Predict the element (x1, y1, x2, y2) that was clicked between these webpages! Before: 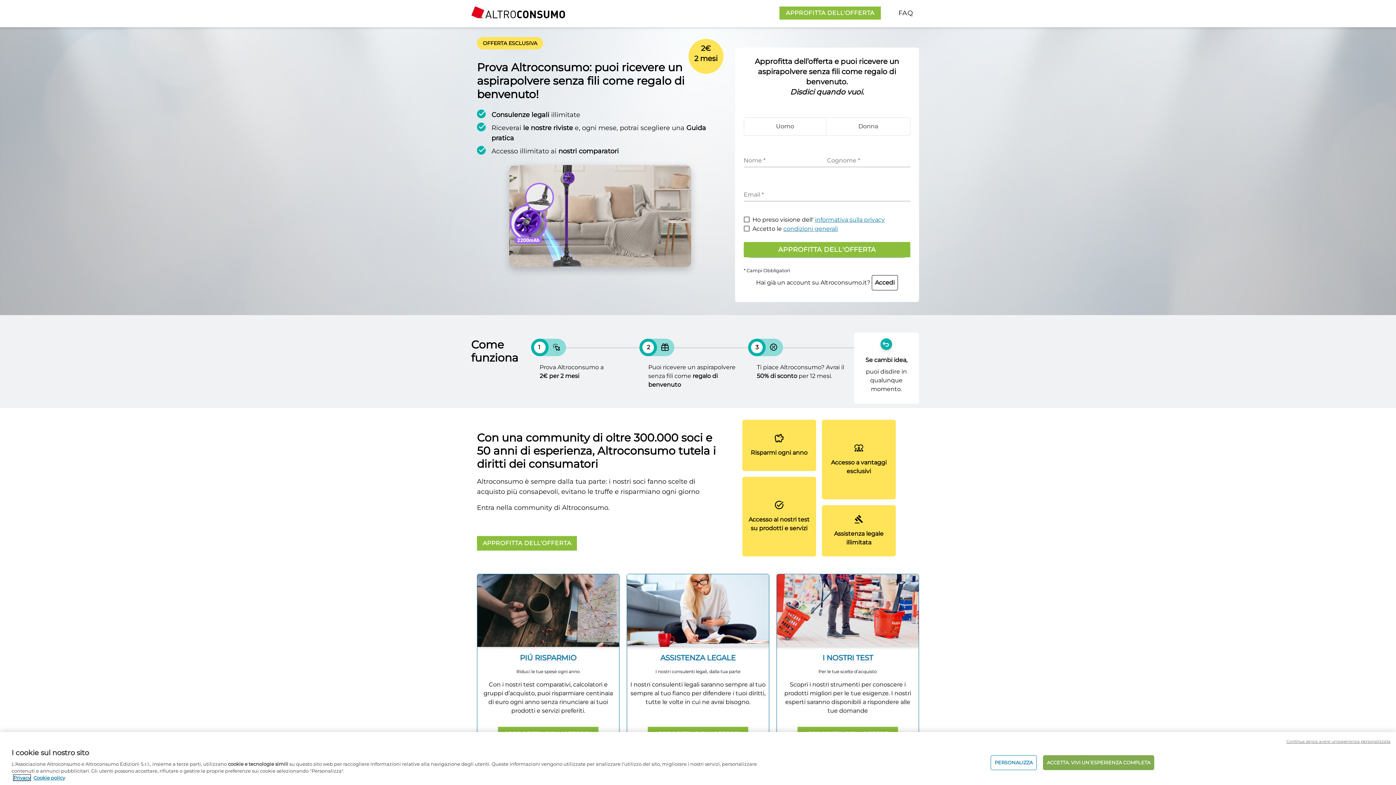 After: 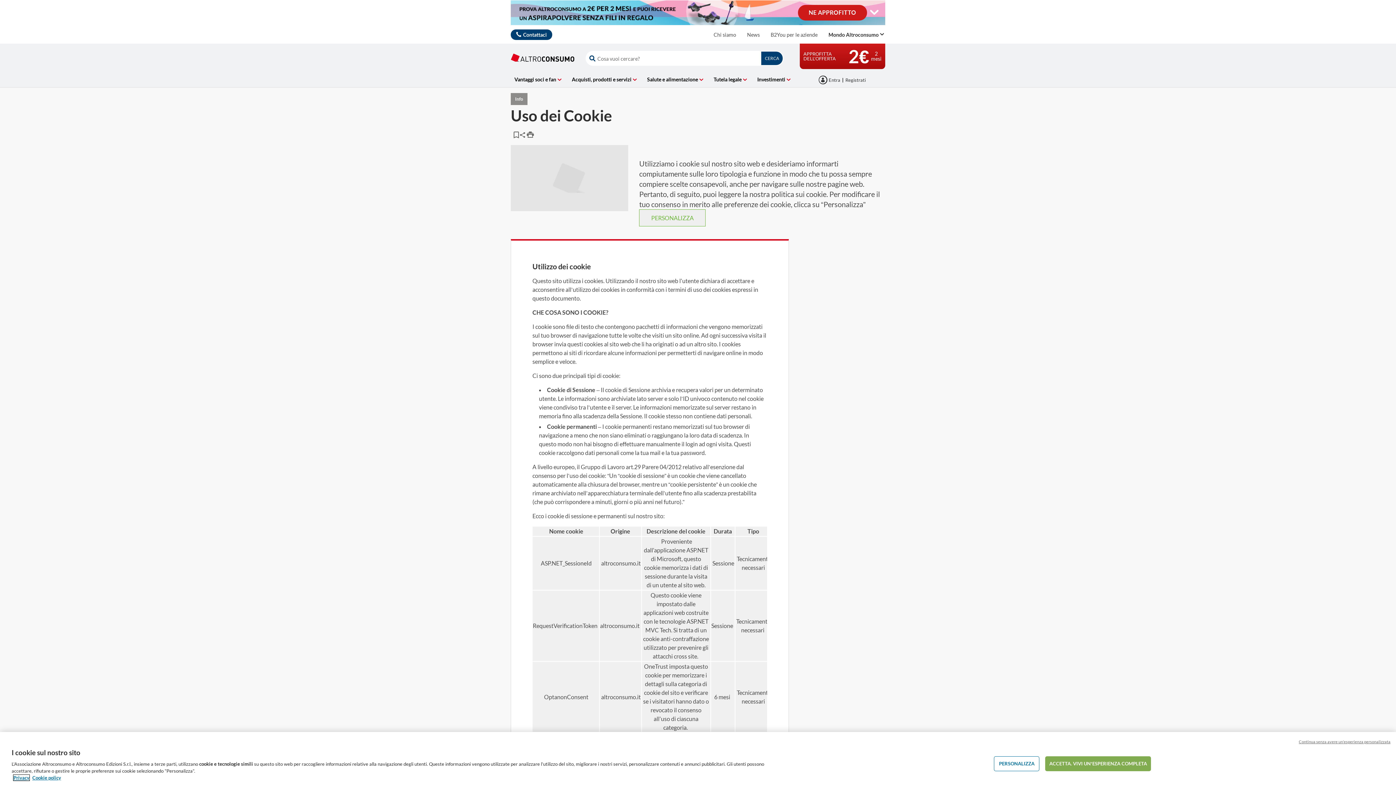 Action: bbox: (33, 775, 65, 781) label: Cookie policy